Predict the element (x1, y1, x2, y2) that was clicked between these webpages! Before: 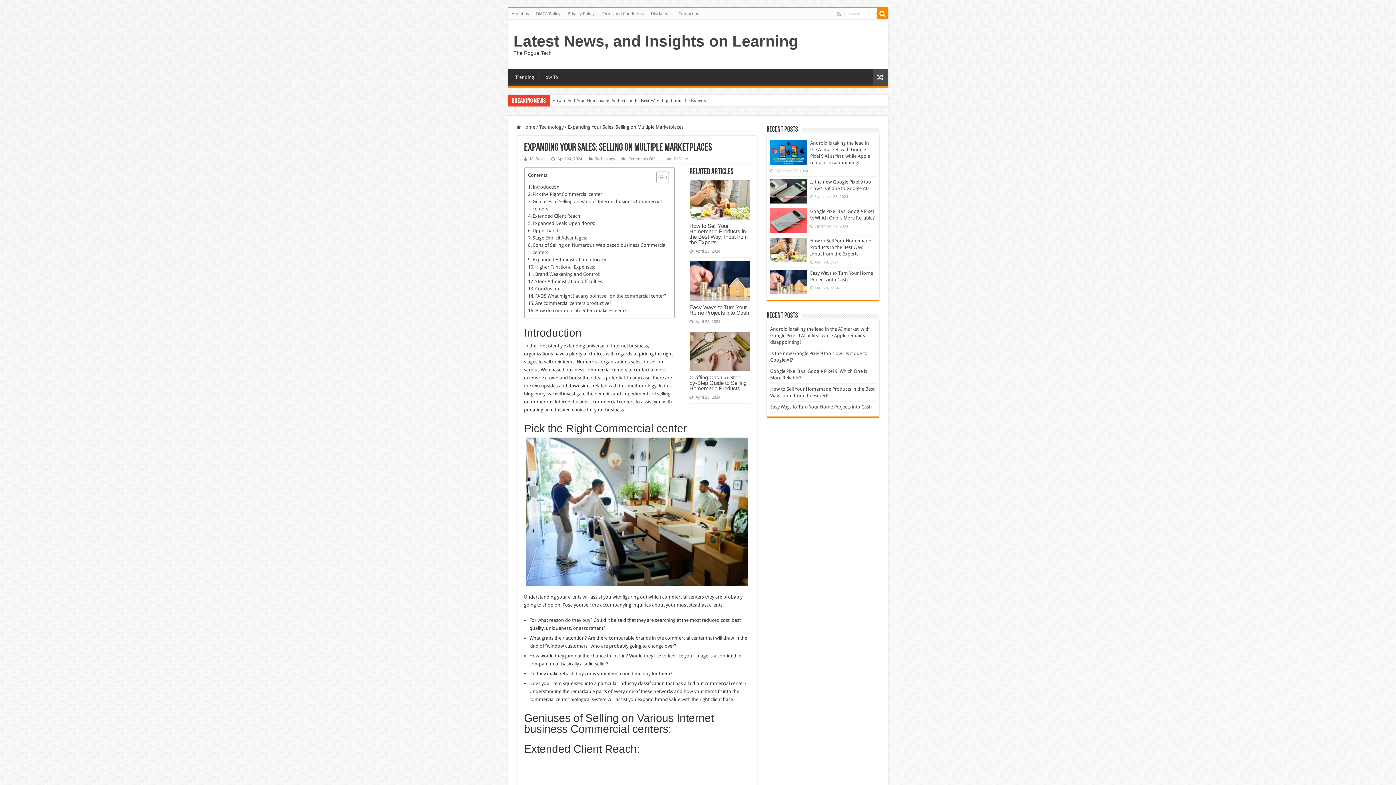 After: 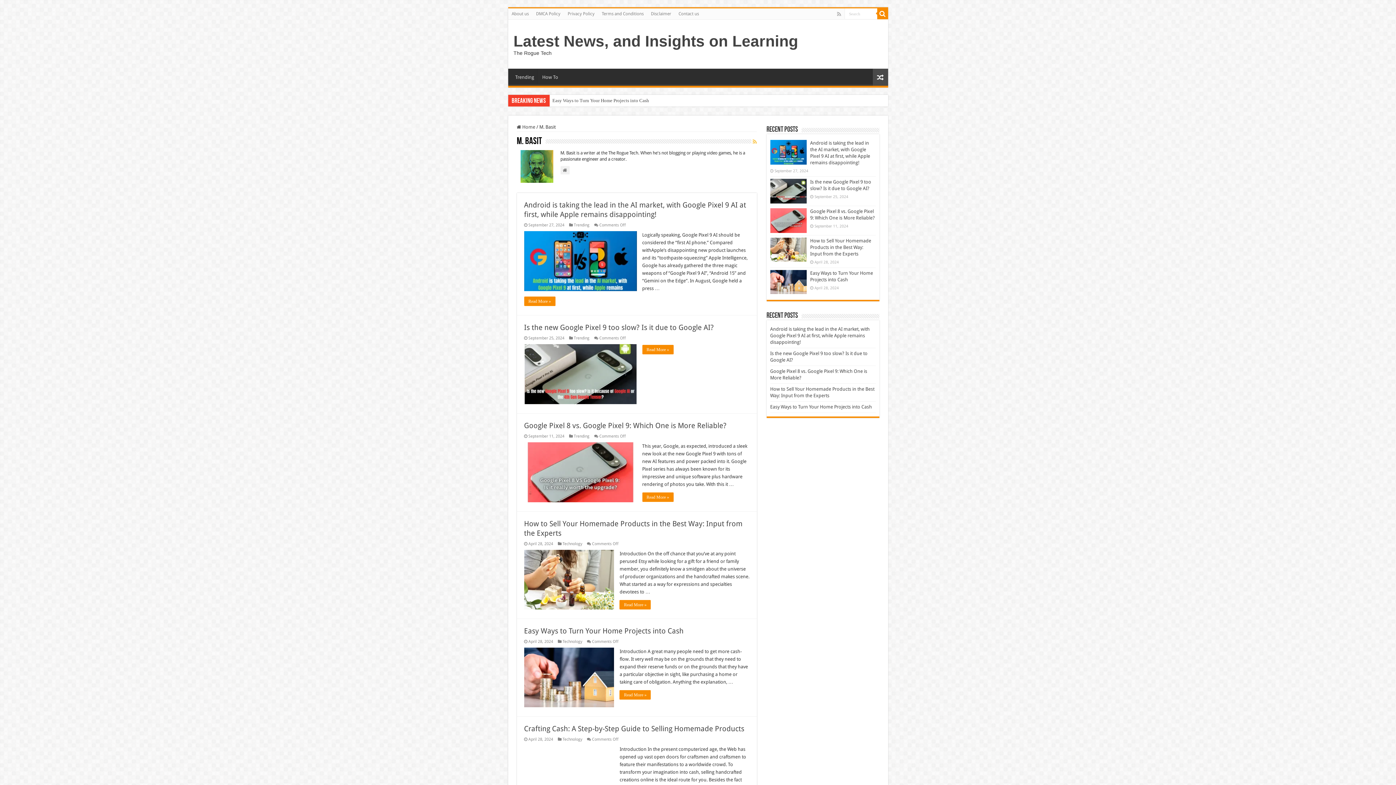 Action: bbox: (530, 156, 544, 161) label: M. Basit